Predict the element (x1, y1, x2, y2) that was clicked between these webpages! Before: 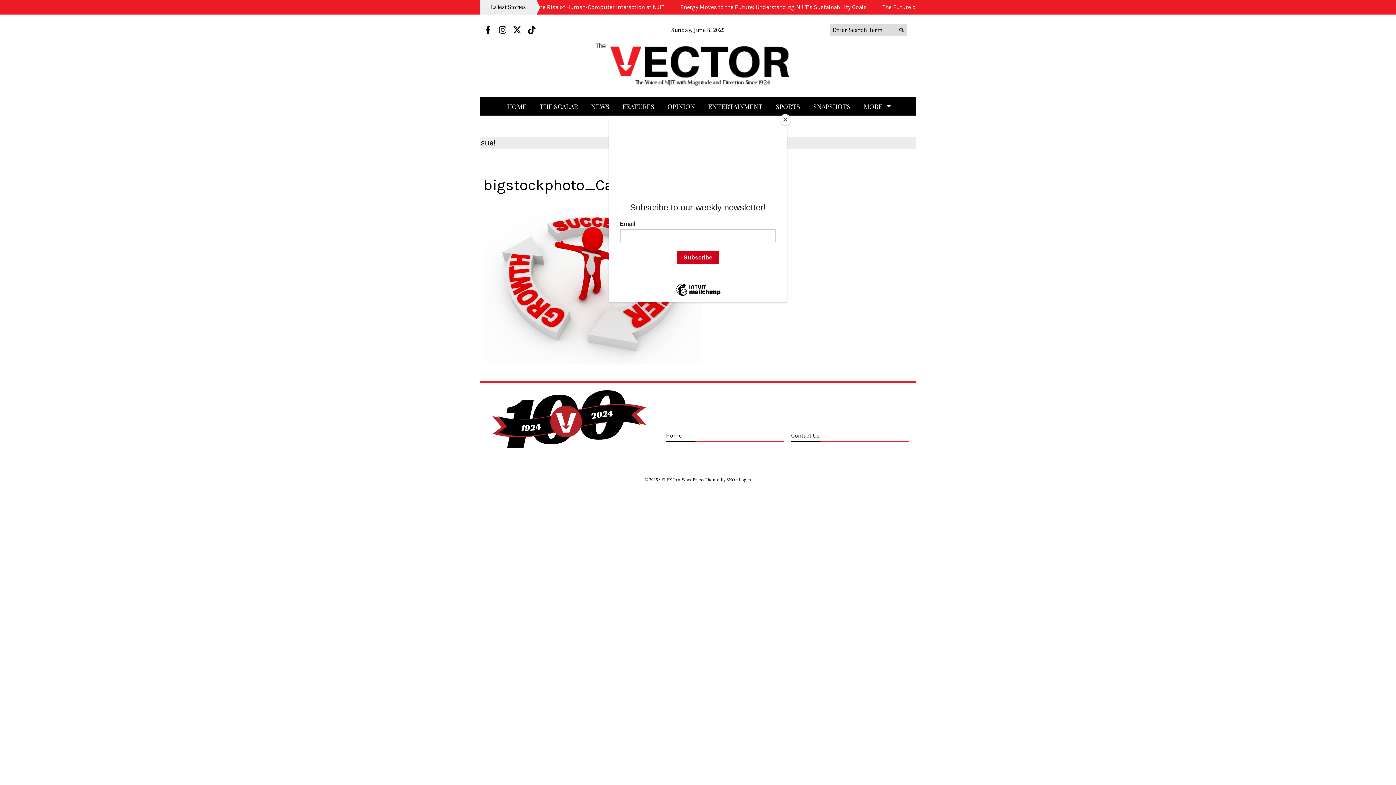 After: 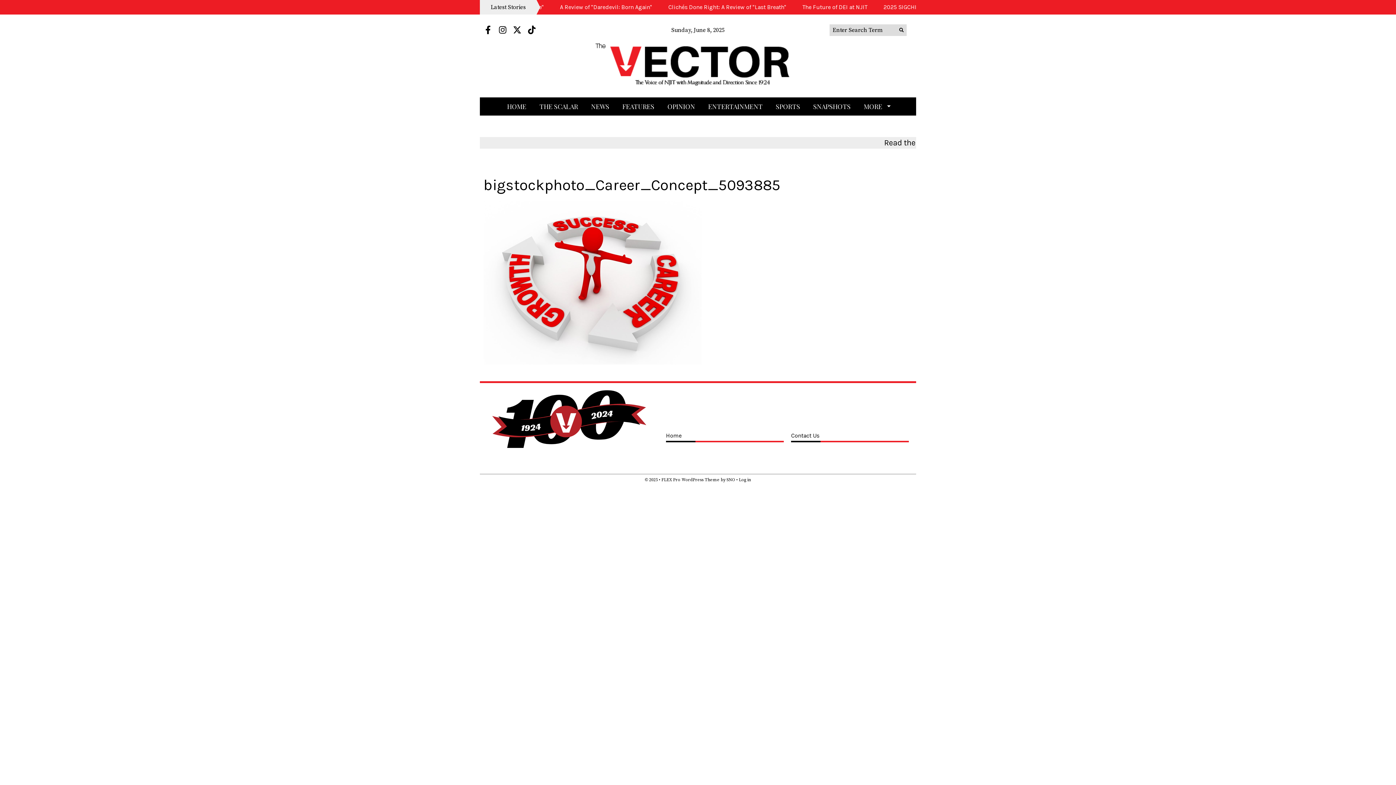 Action: label: Close bbox: (780, 114, 790, 125)